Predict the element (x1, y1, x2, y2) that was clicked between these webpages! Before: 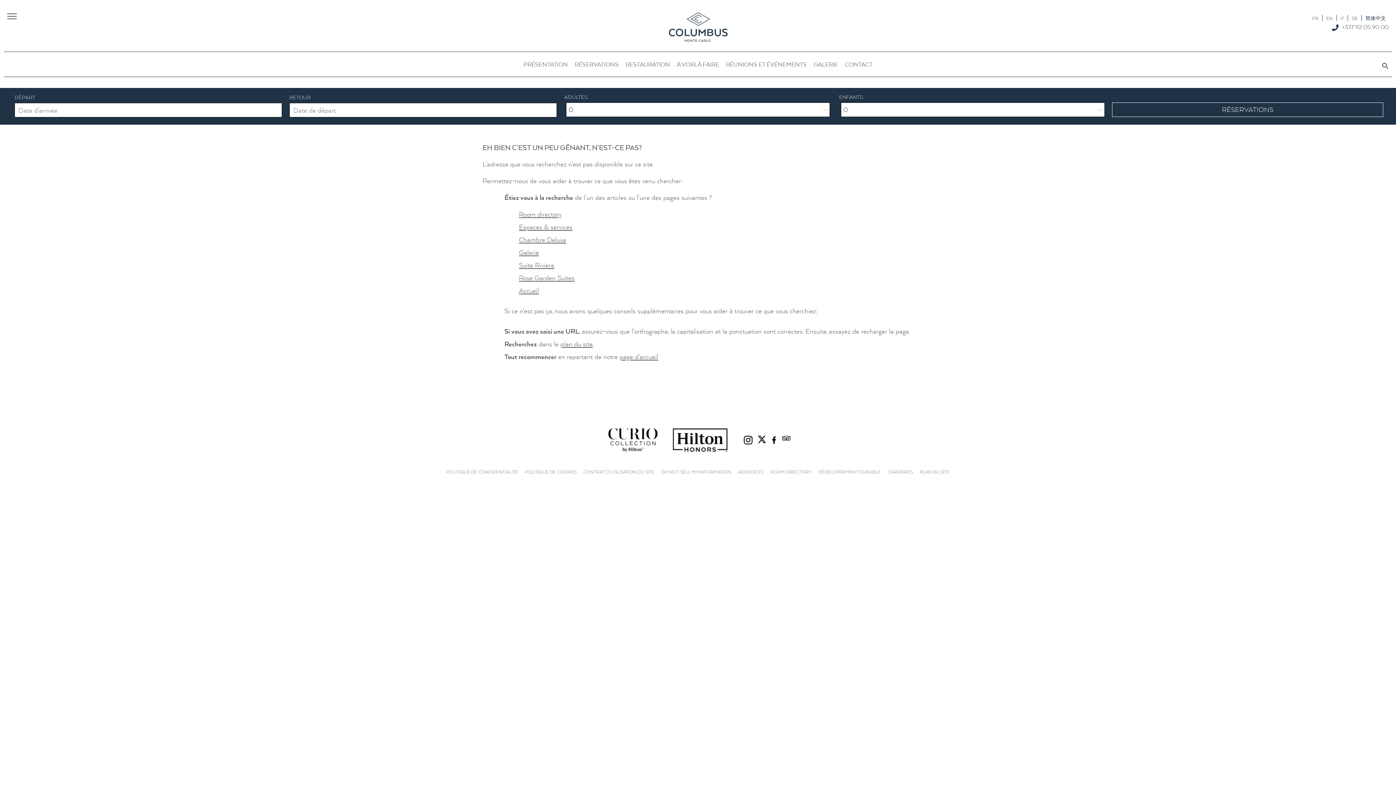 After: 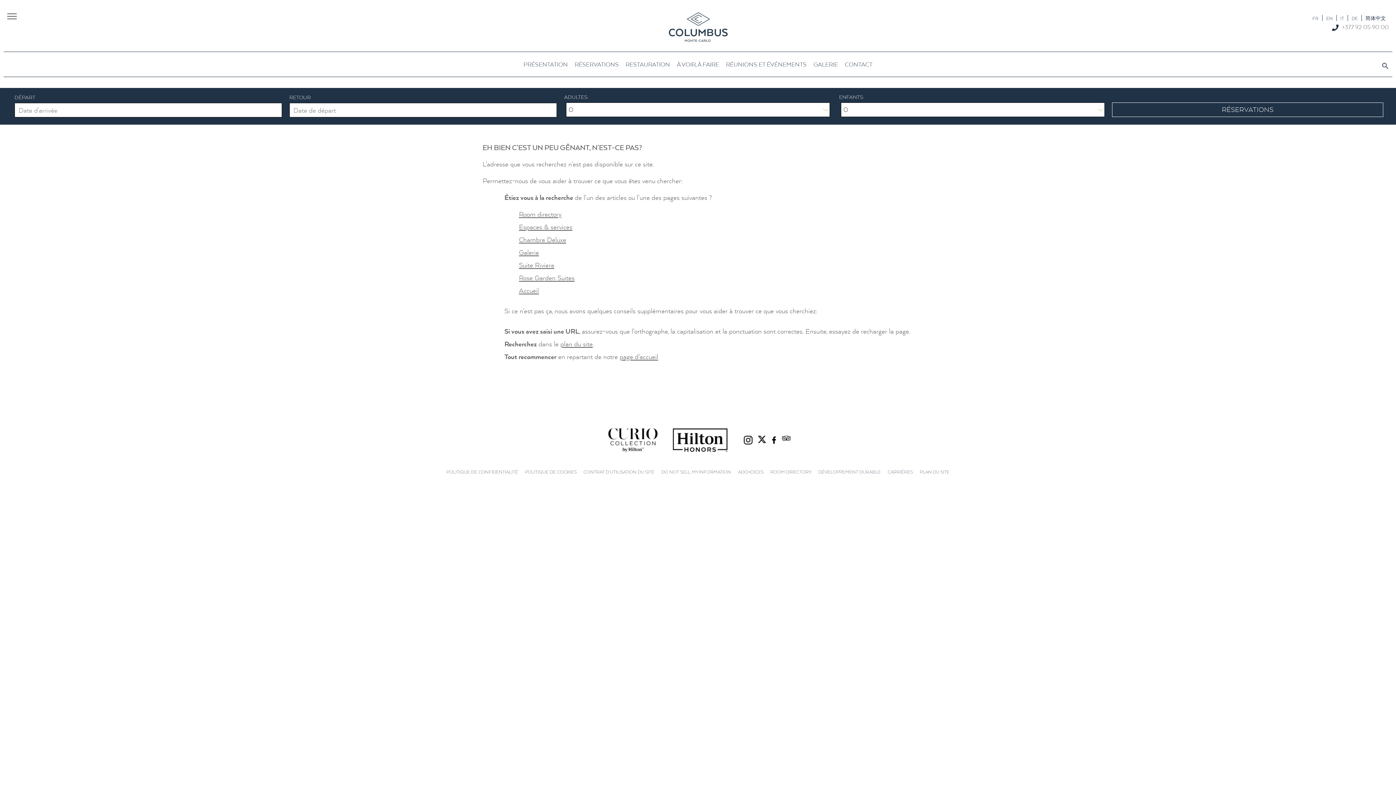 Action: bbox: (1342, 22, 1389, 30) label: +377 92 05 90 00